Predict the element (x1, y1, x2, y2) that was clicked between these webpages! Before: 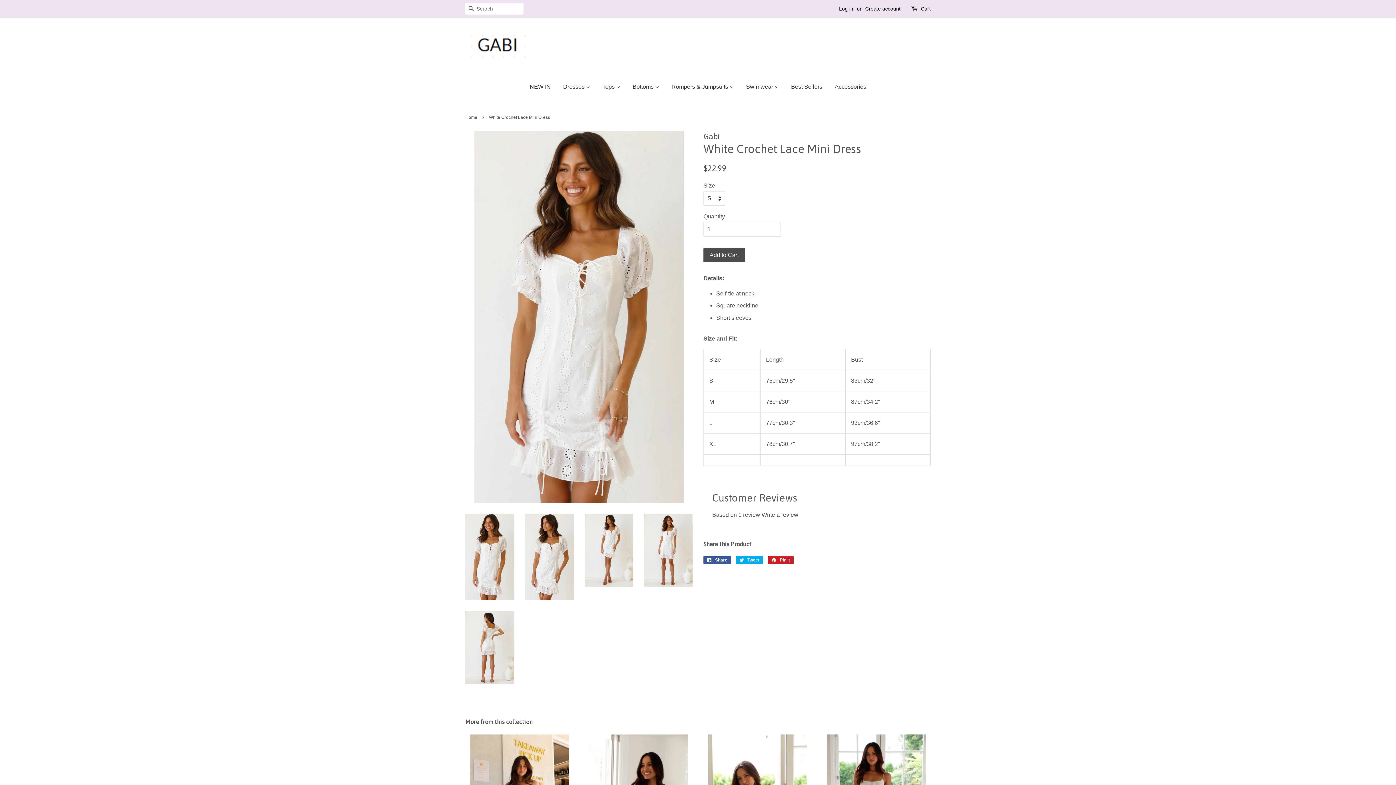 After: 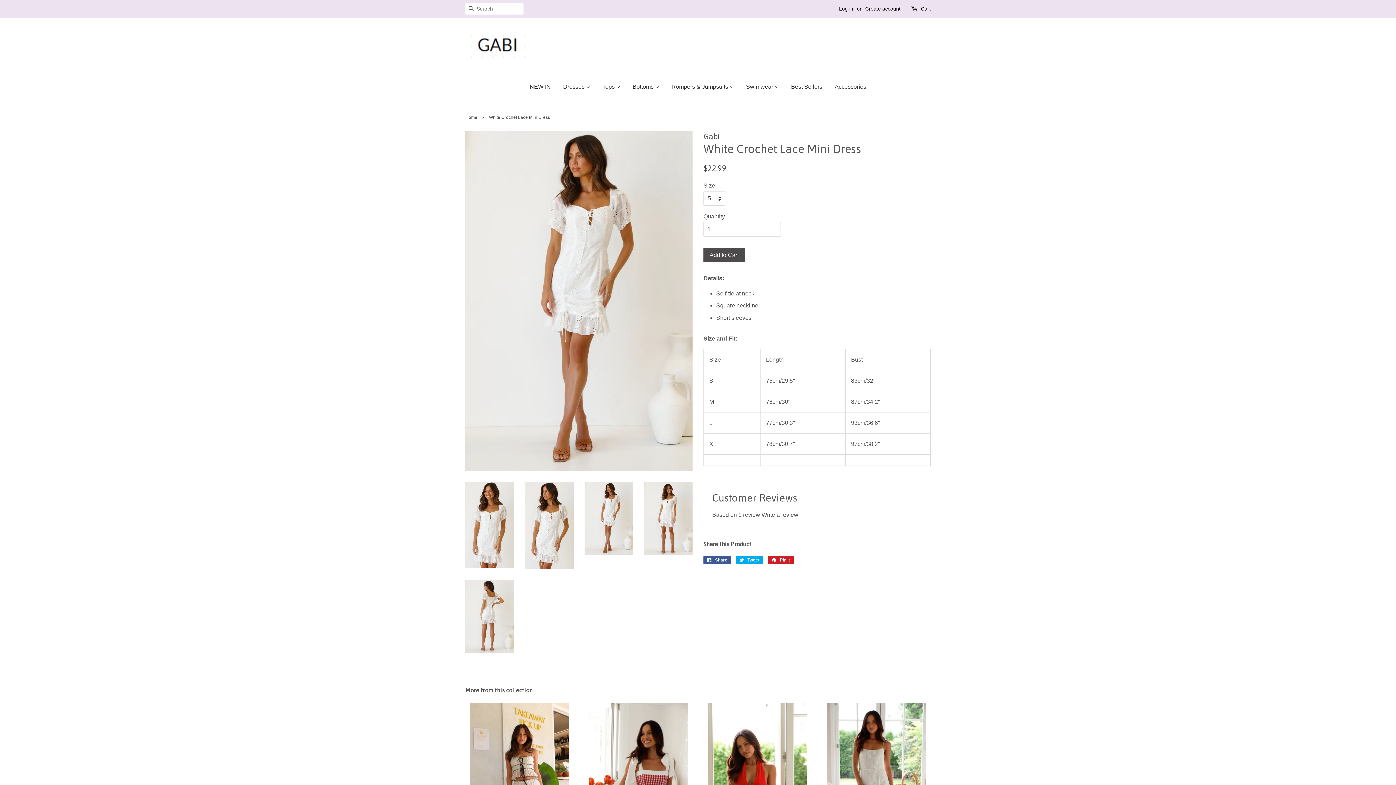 Action: bbox: (584, 514, 633, 587)